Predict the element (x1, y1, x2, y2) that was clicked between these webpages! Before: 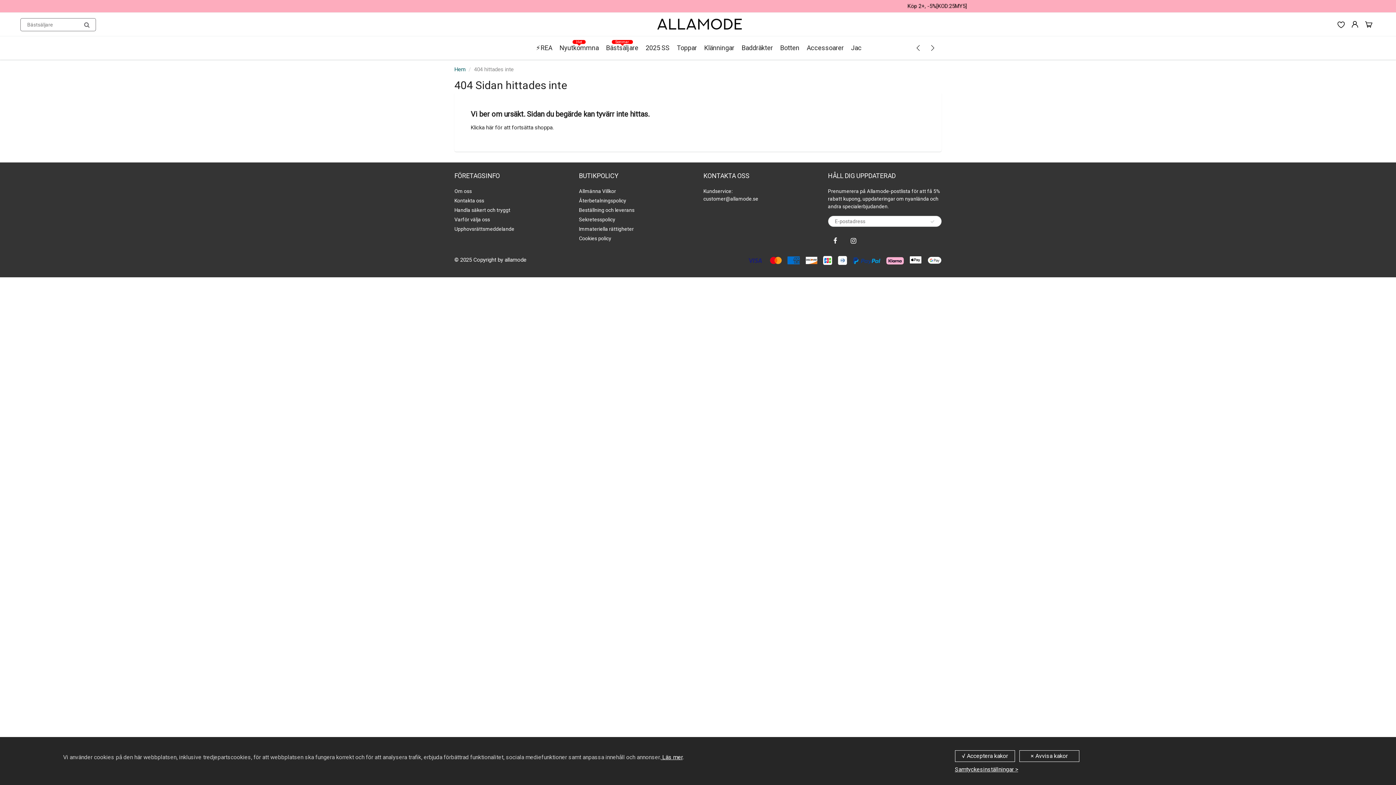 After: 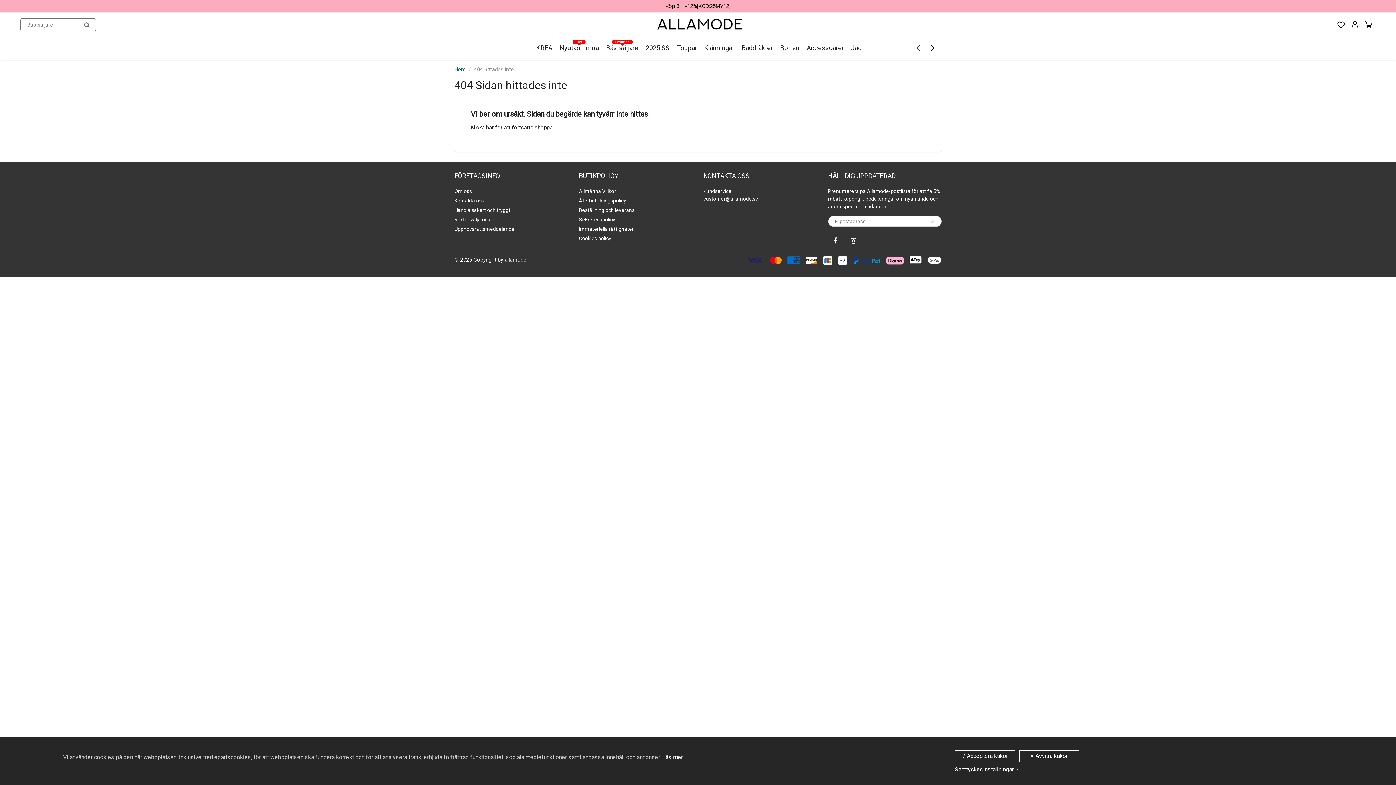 Action: bbox: (1336, 13, 1348, 35)